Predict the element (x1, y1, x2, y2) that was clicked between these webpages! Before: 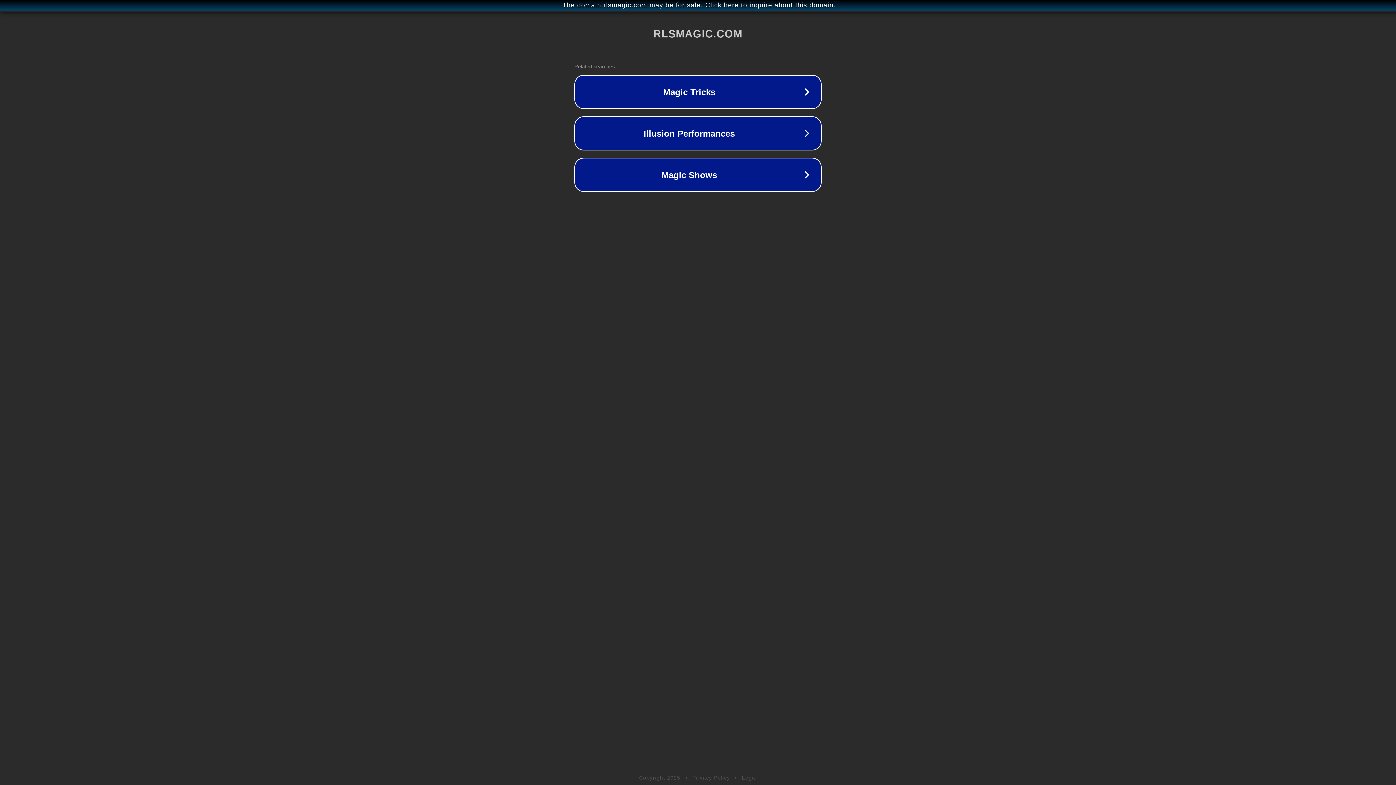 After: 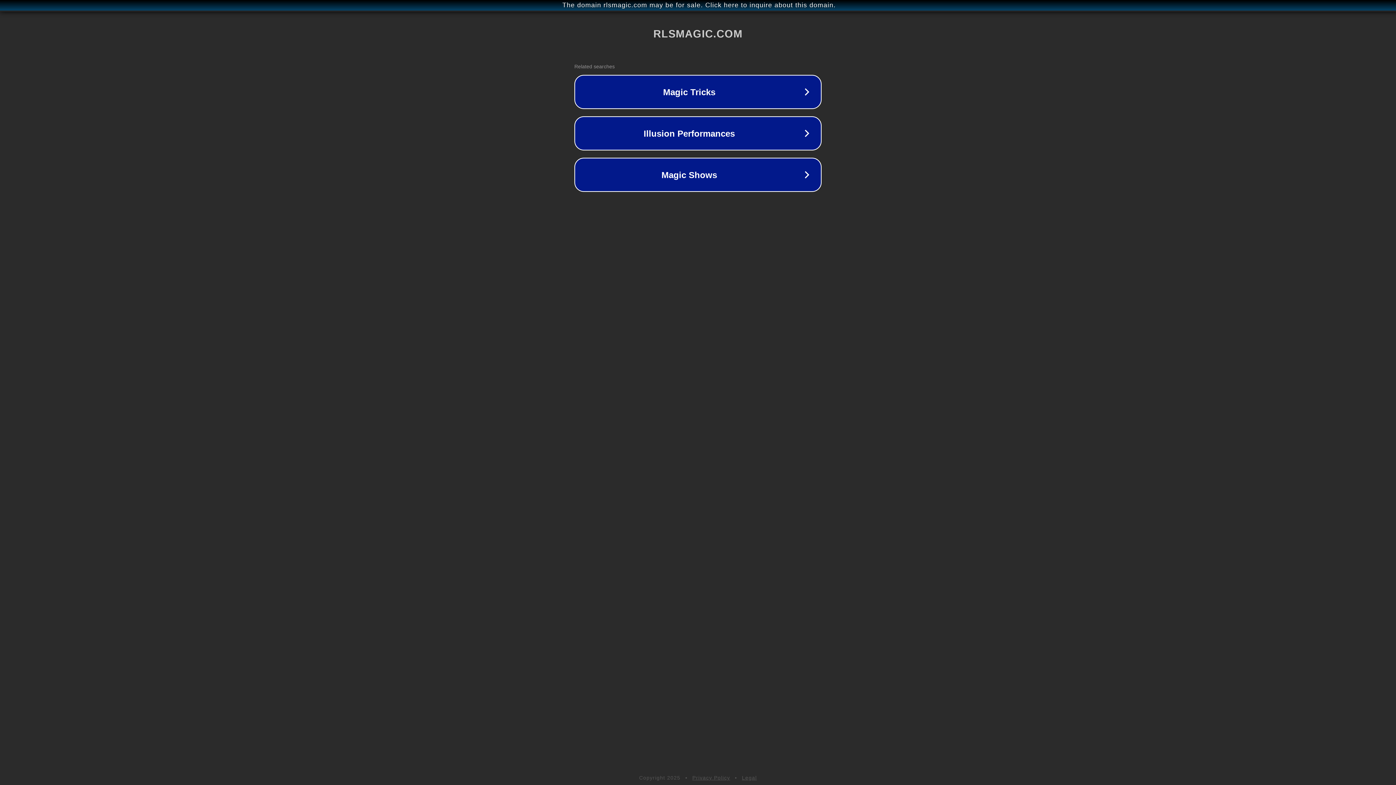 Action: label: Privacy Policy bbox: (692, 775, 730, 781)